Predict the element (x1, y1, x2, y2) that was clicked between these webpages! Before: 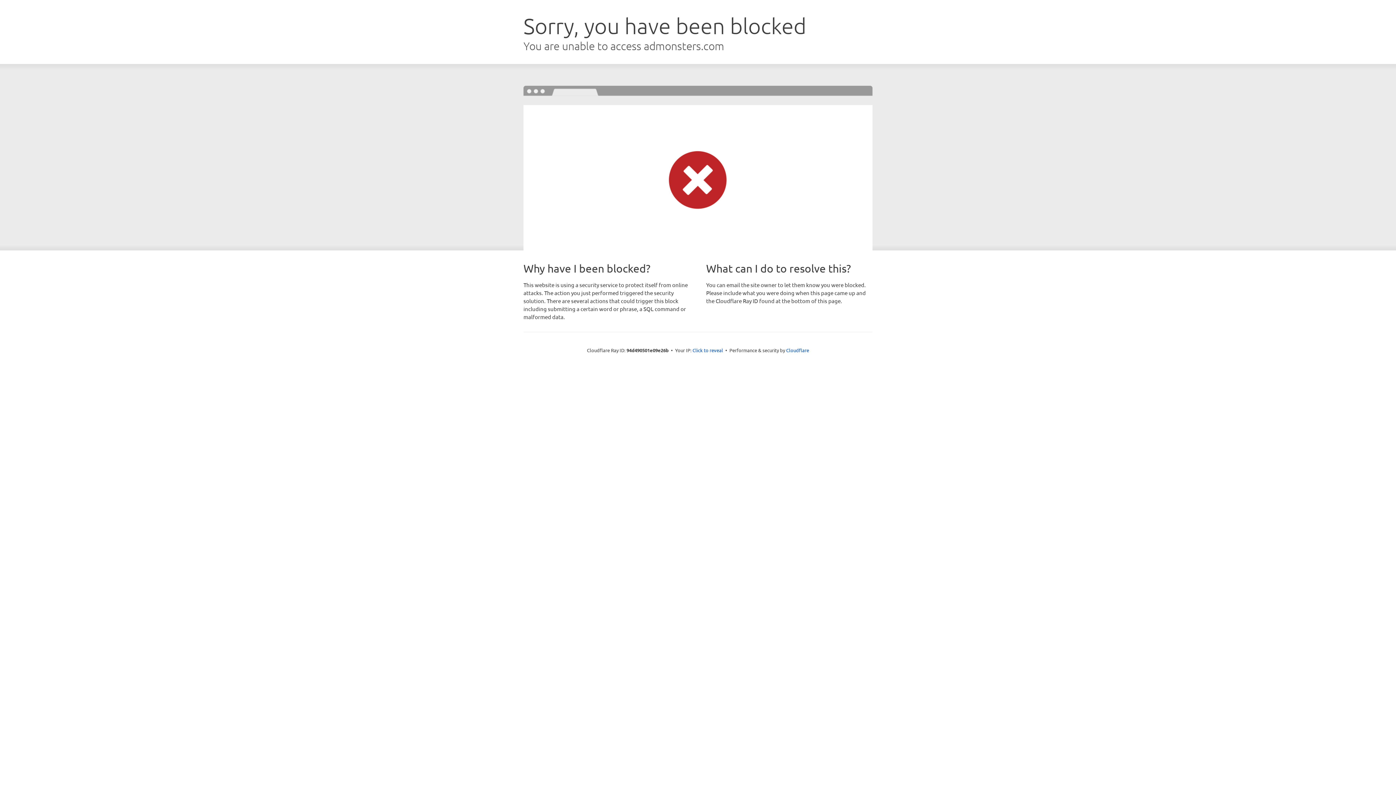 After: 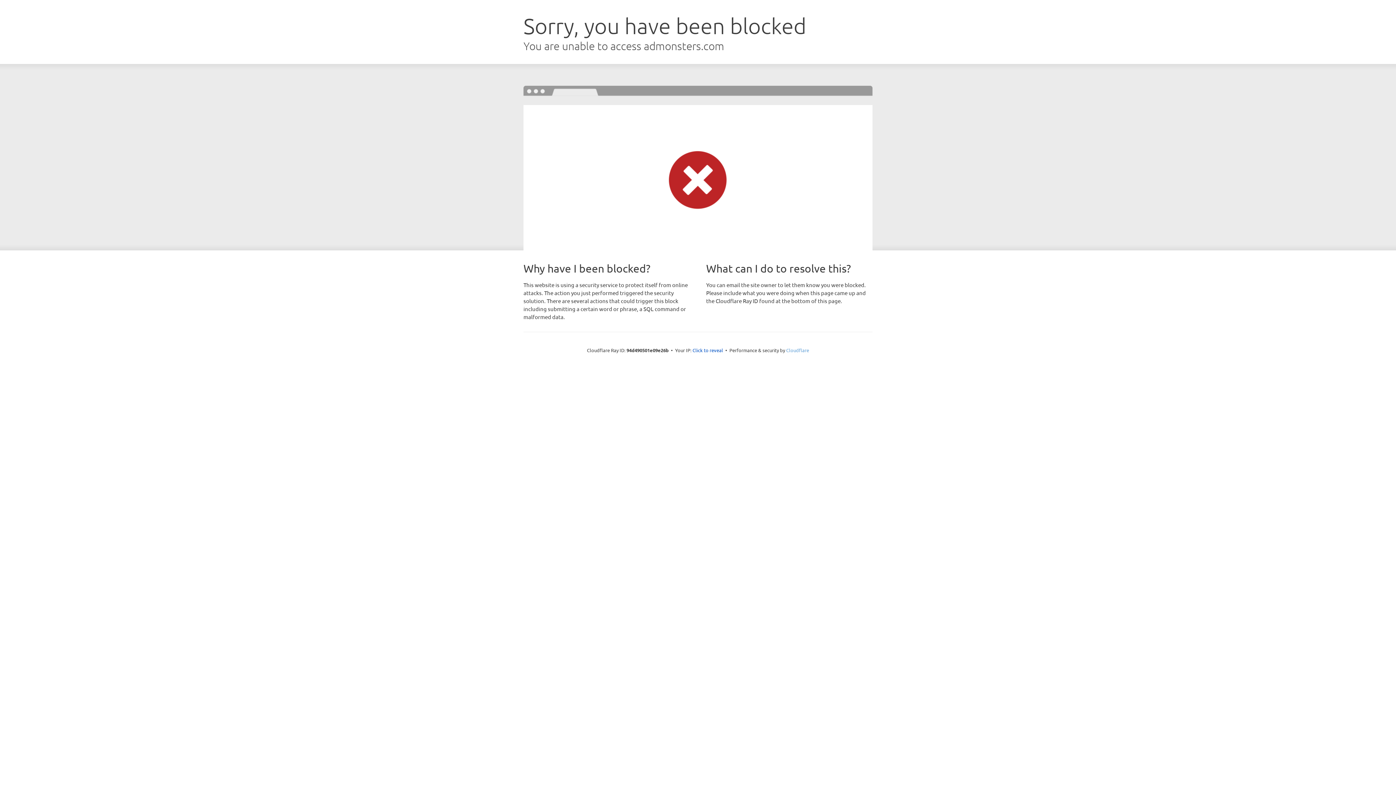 Action: label: Cloudflare bbox: (786, 347, 809, 353)